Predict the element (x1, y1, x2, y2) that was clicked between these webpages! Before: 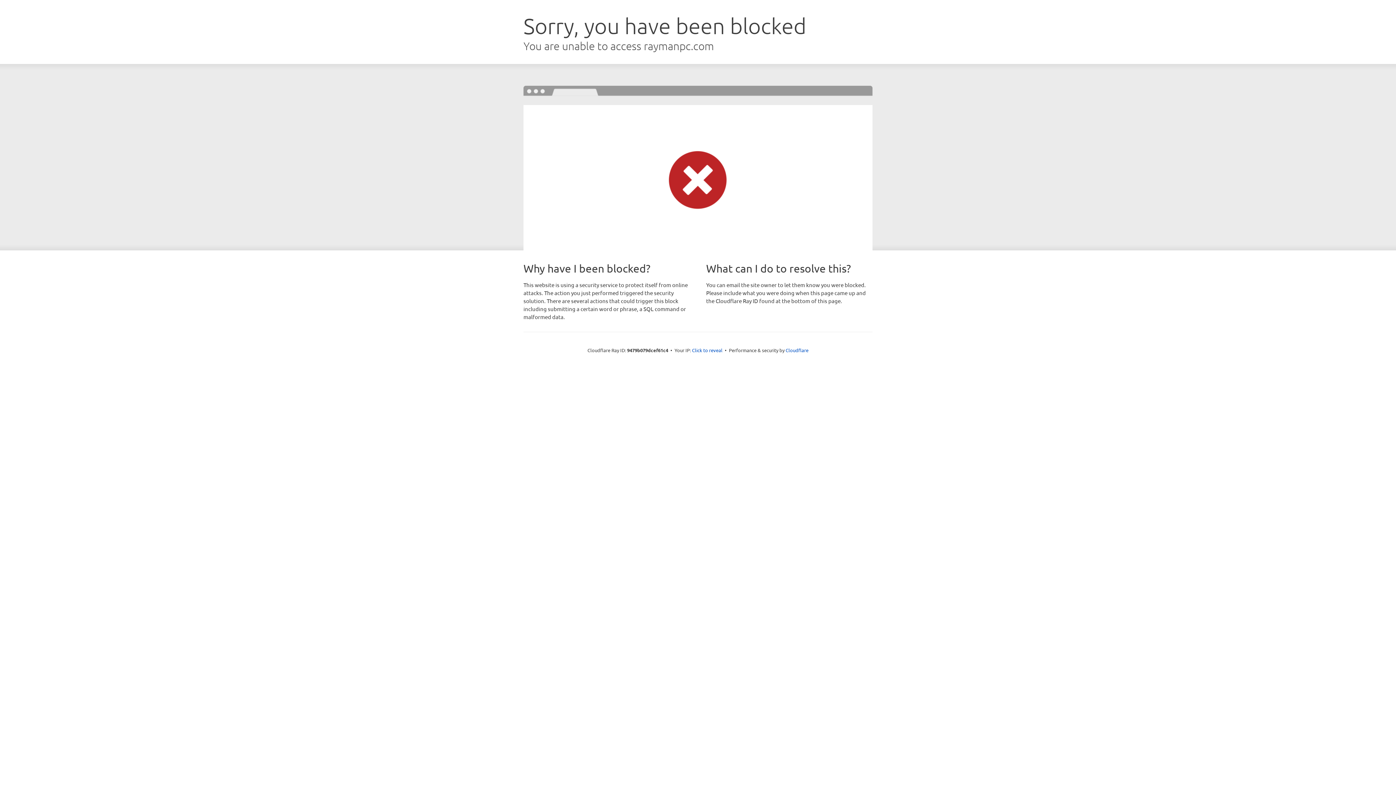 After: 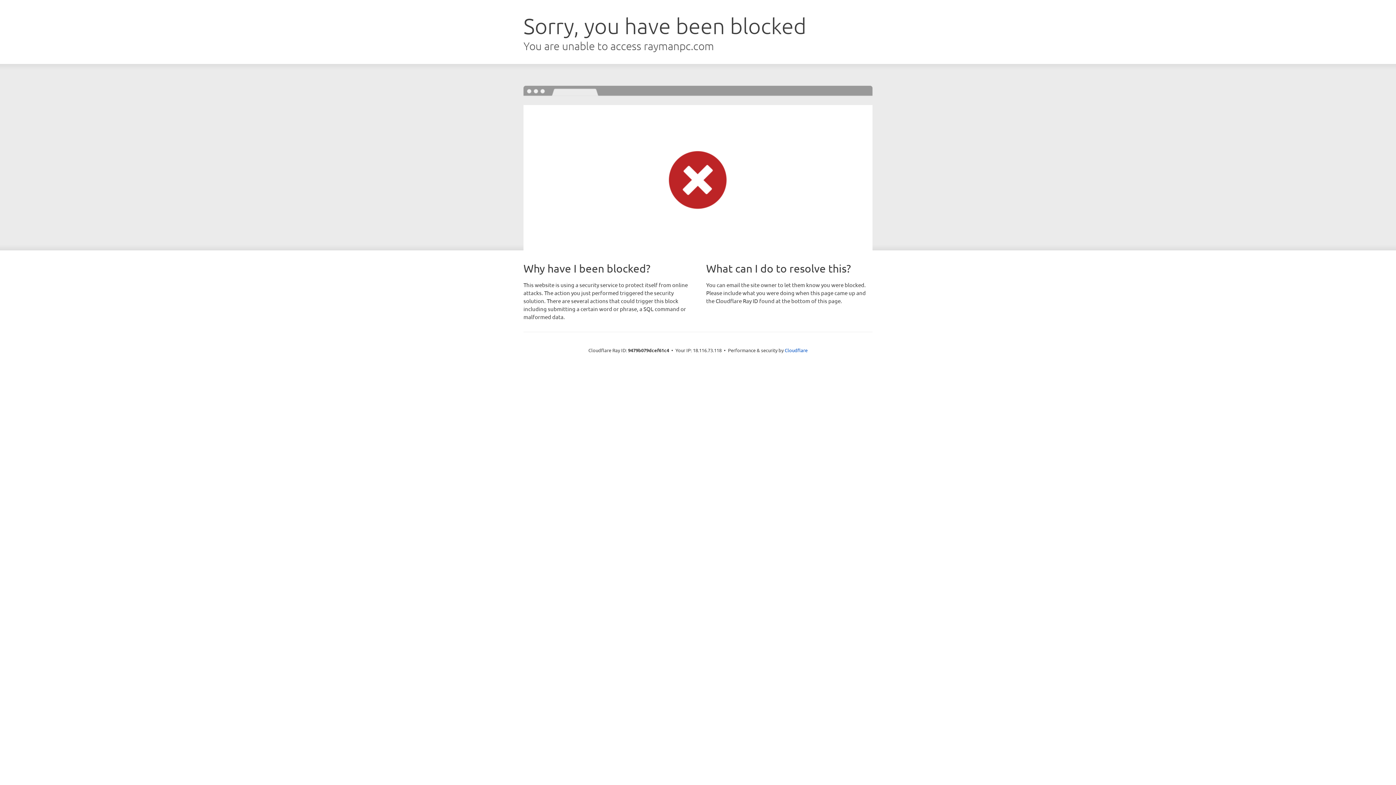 Action: label: Click to reveal bbox: (692, 346, 722, 353)